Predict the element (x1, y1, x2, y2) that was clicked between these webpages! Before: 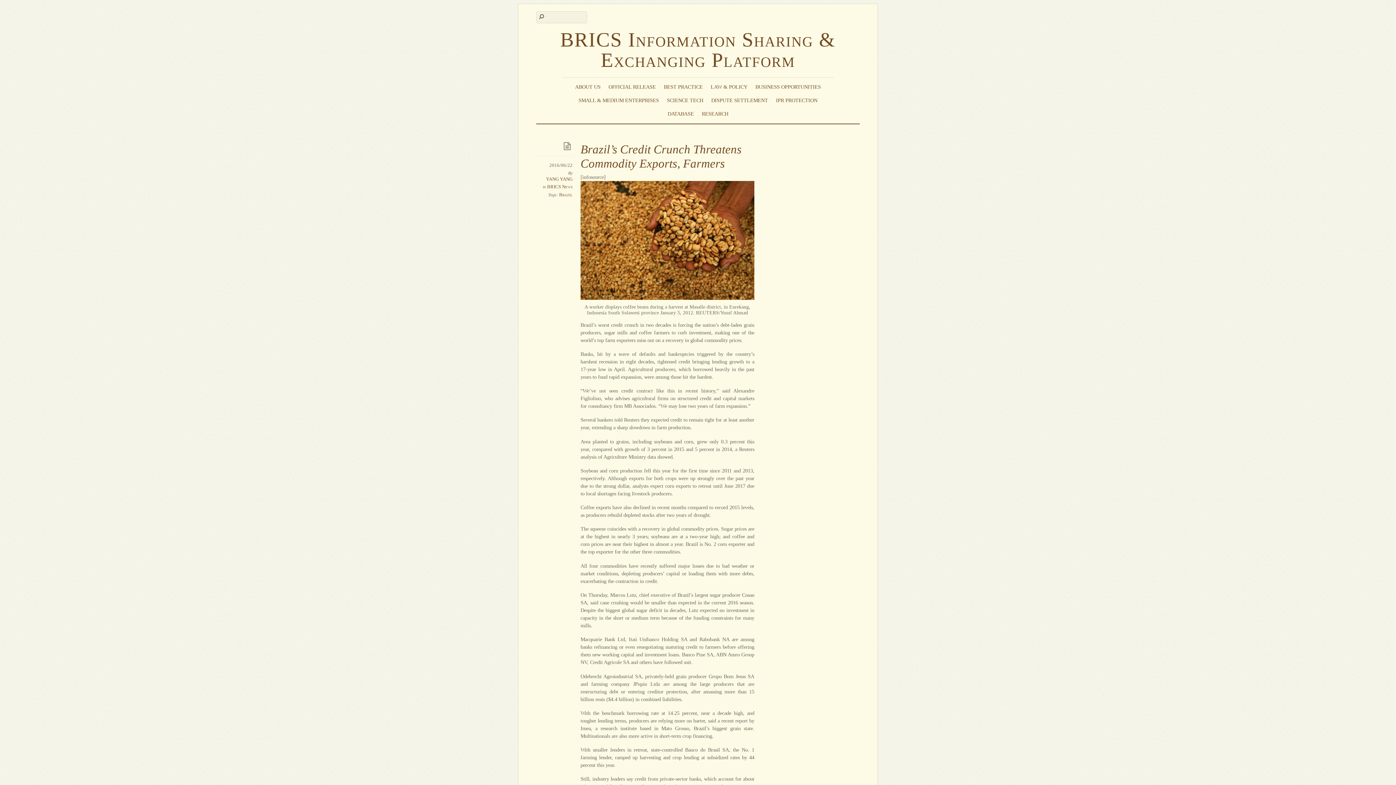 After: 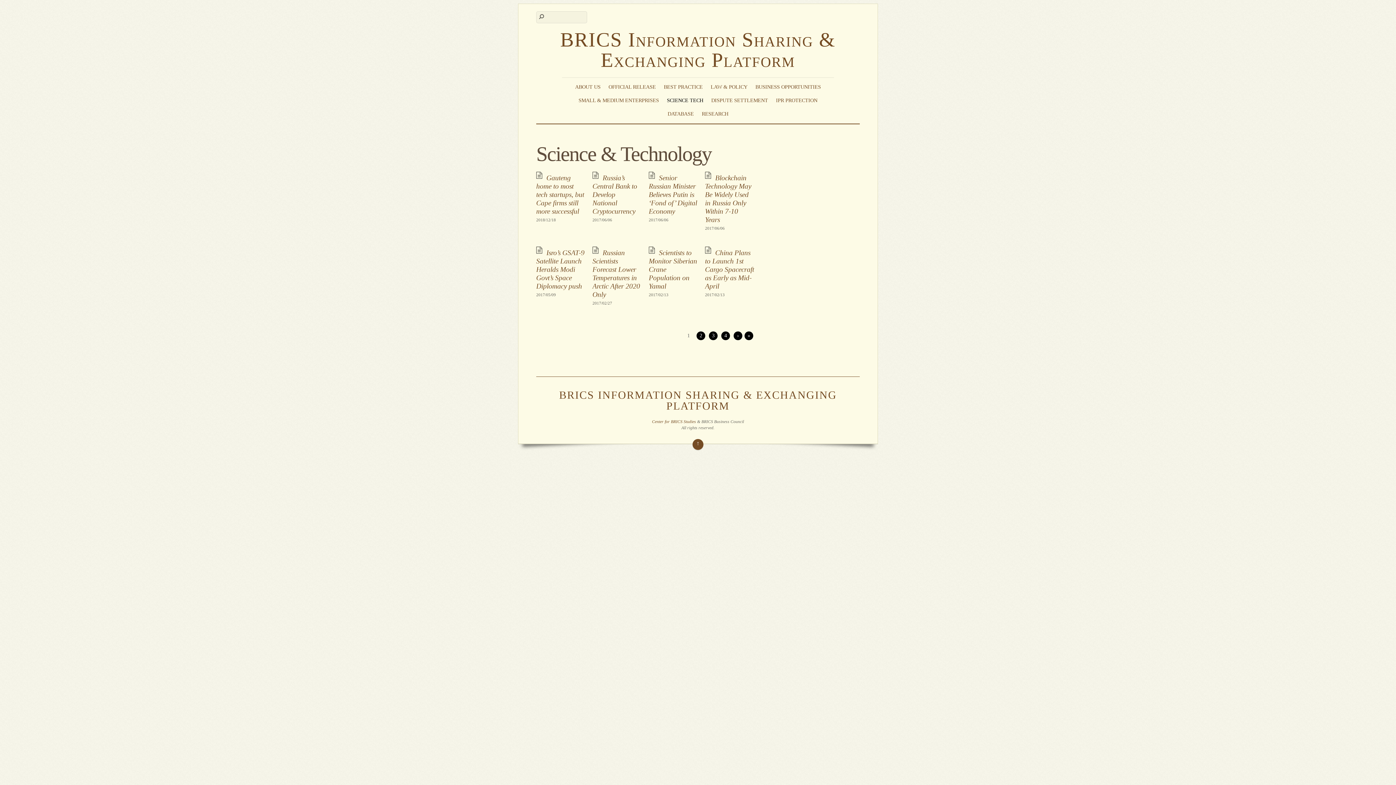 Action: bbox: (665, 94, 705, 105) label: SCIENCE TECH